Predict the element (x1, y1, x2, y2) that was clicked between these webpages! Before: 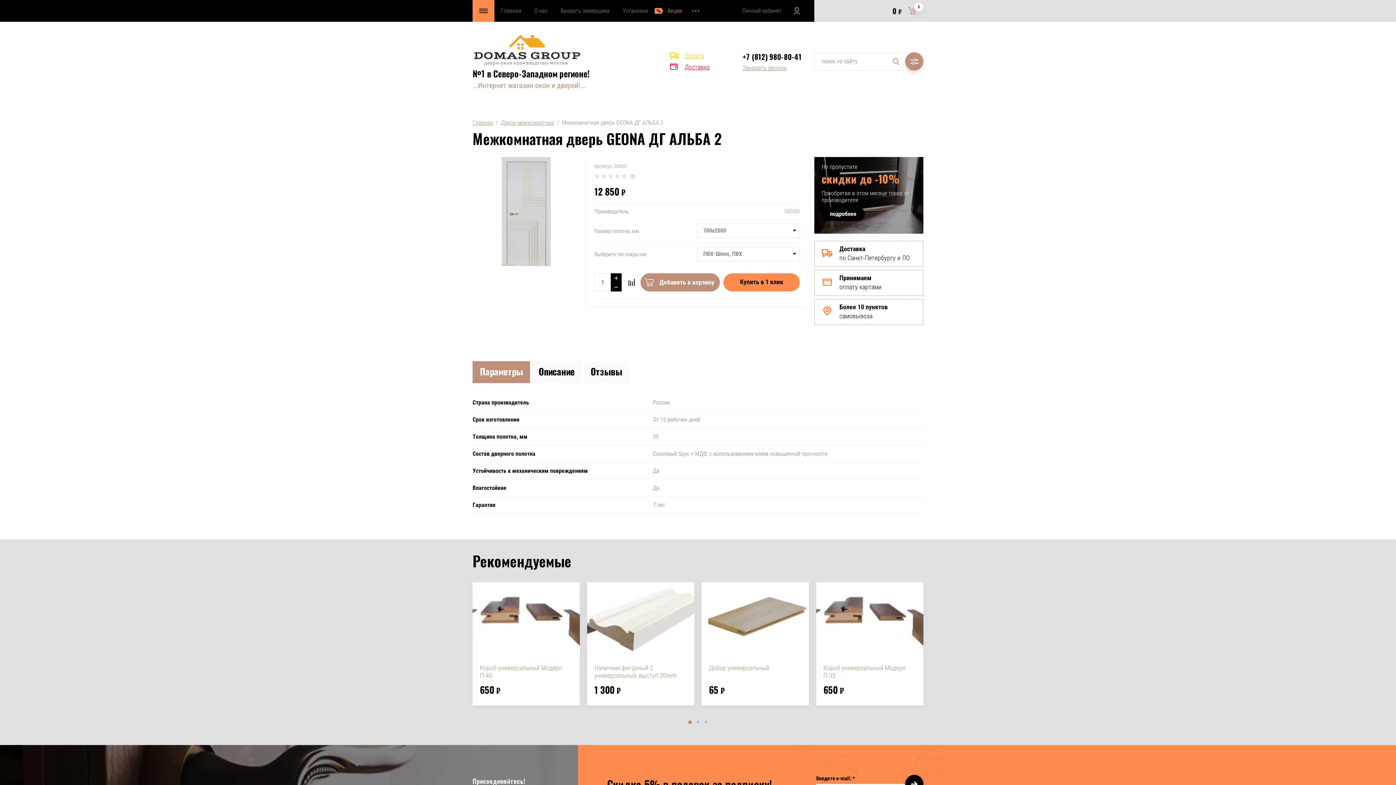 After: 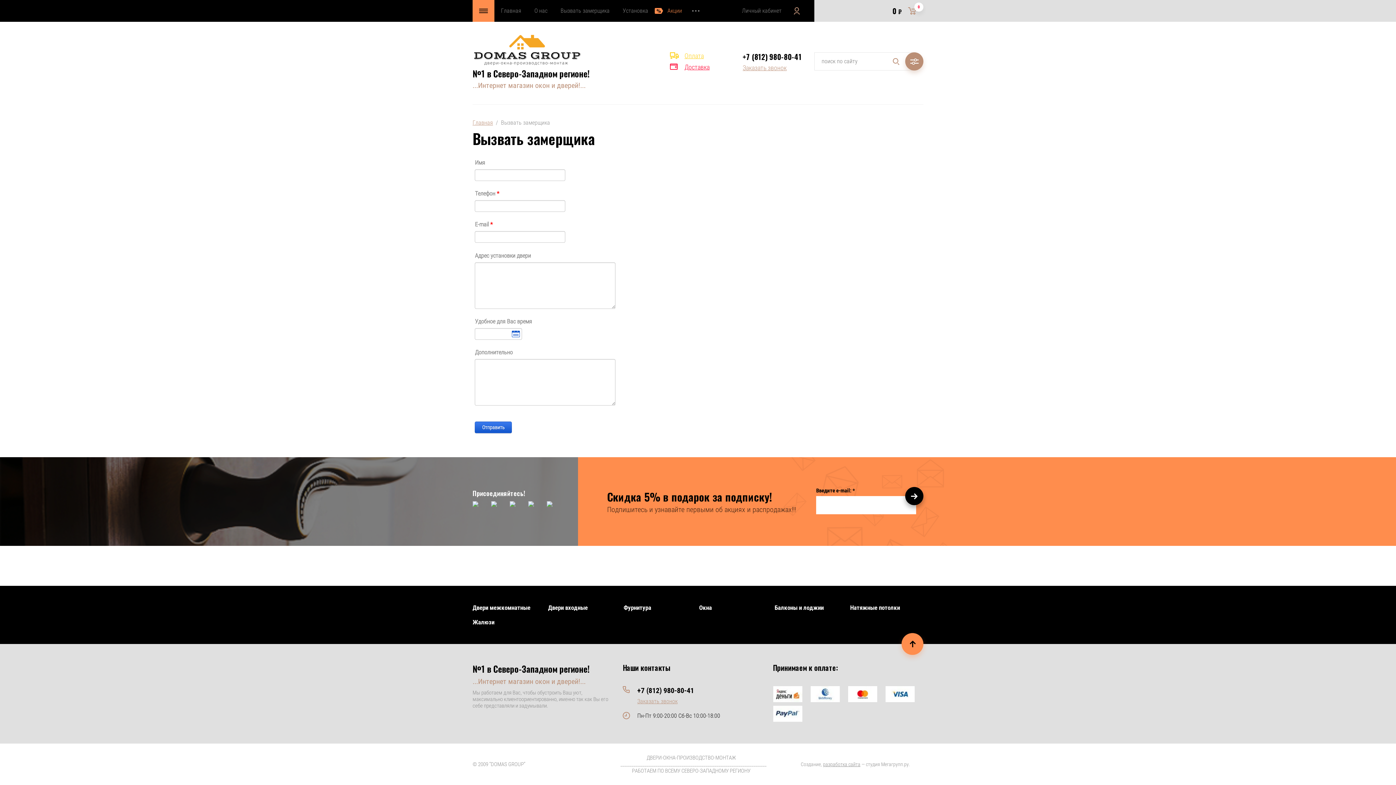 Action: label: Вызвать замерщика bbox: (554, 0, 616, 21)